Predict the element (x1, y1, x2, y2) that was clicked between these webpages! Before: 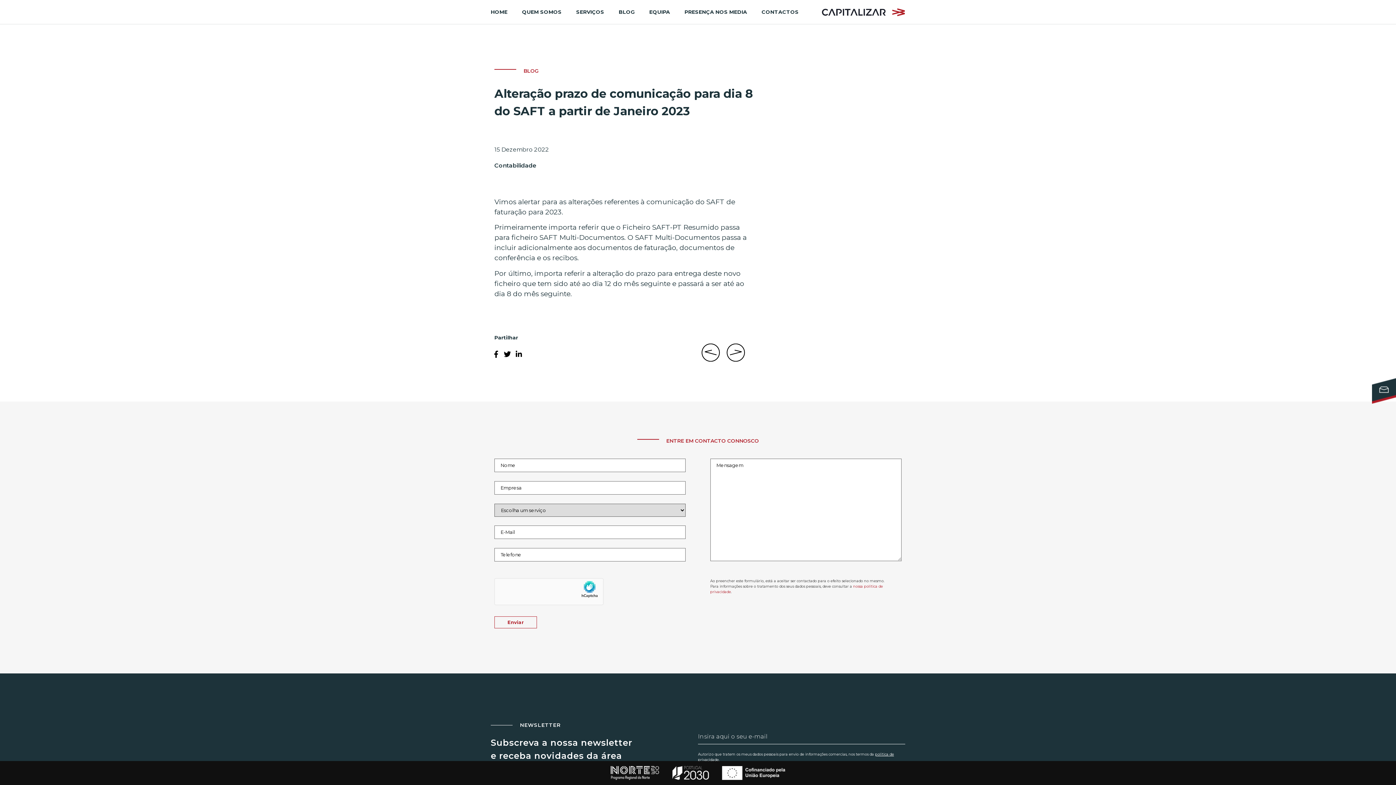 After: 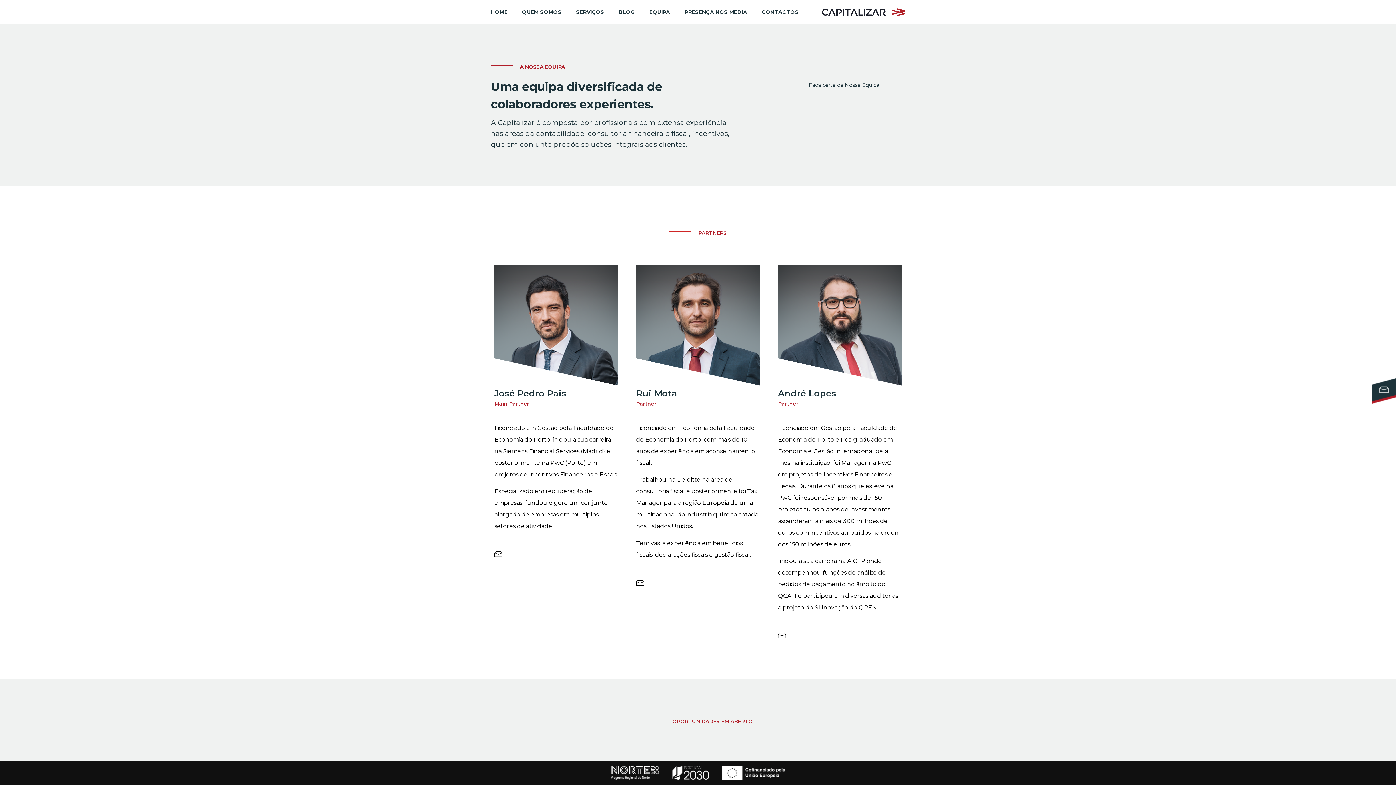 Action: label: EQUIPA bbox: (649, 3, 670, 20)